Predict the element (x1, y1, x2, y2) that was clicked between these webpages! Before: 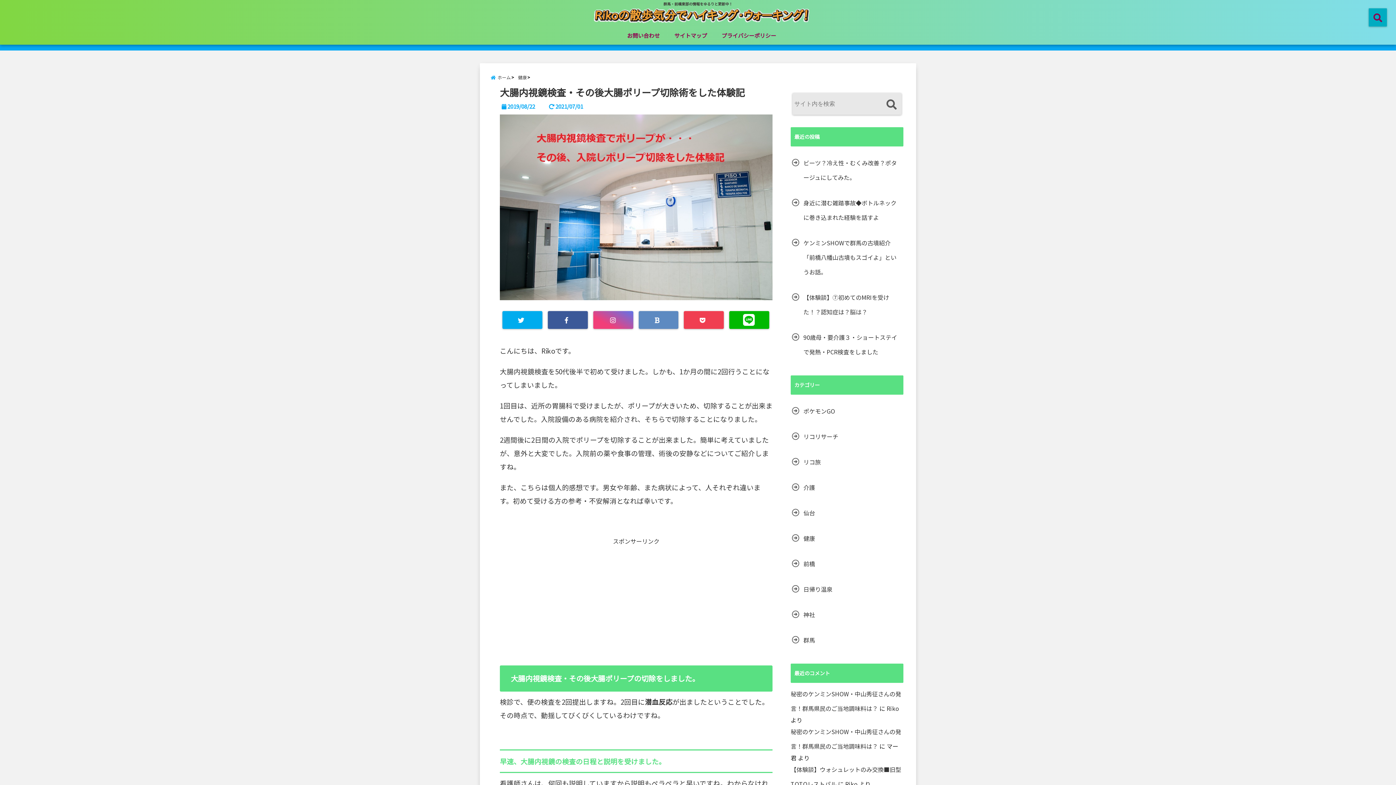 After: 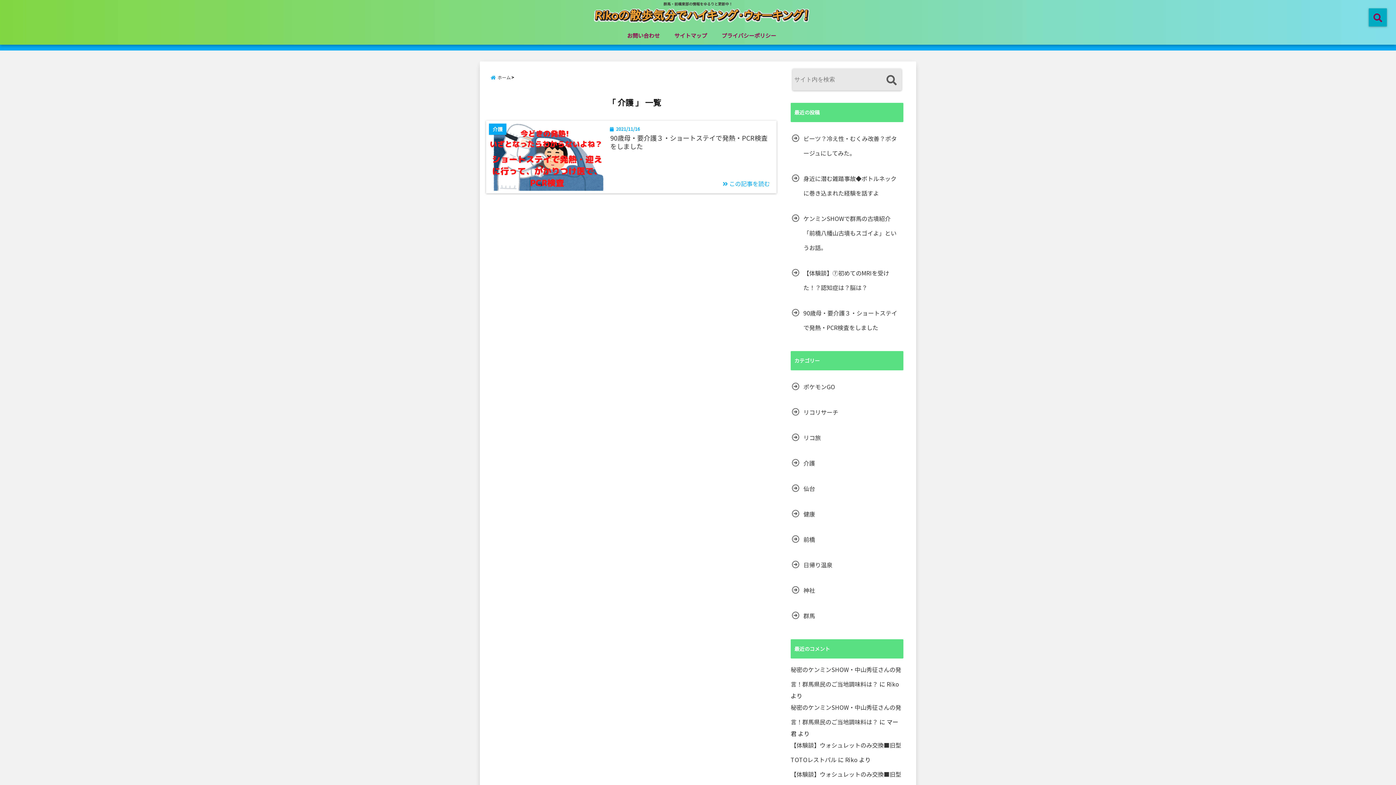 Action: label: 介護 bbox: (790, 480, 817, 494)